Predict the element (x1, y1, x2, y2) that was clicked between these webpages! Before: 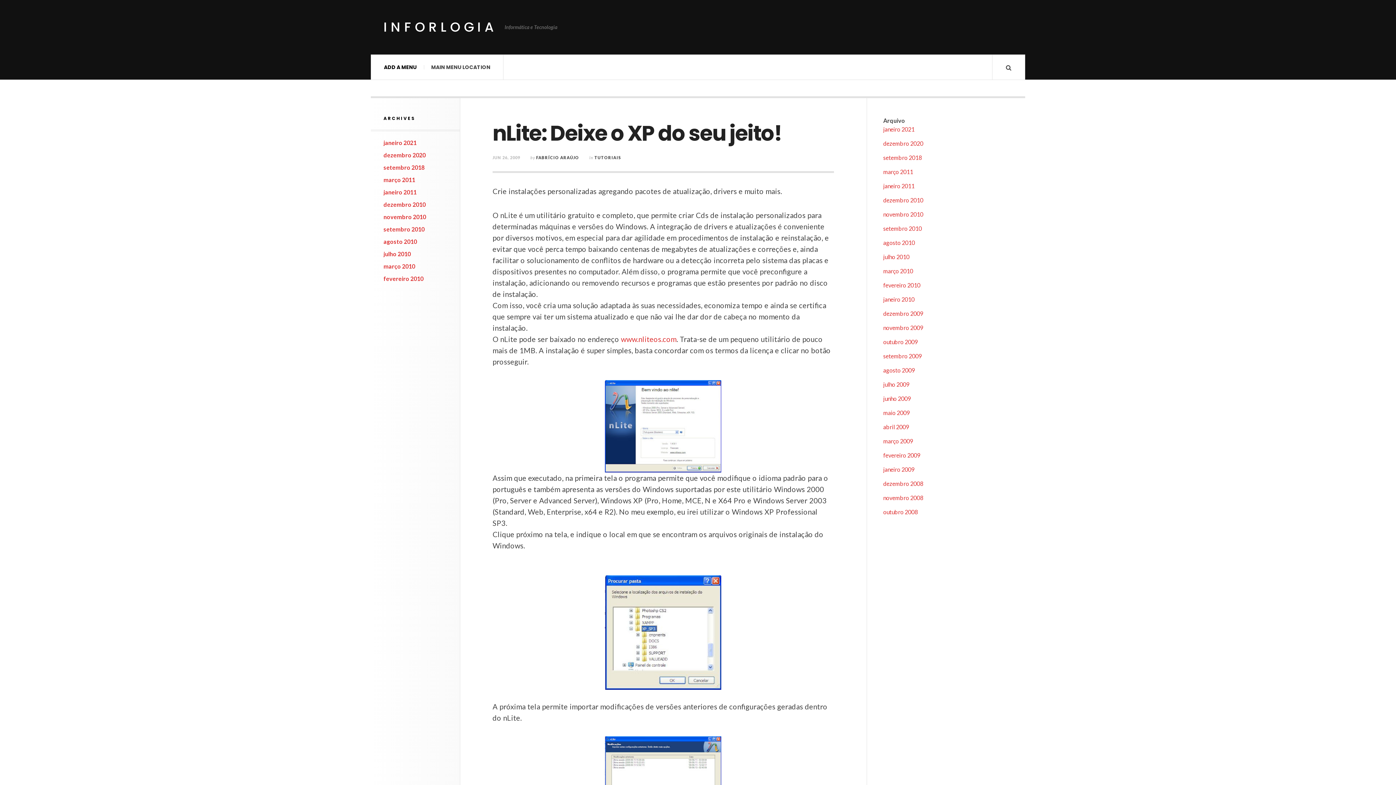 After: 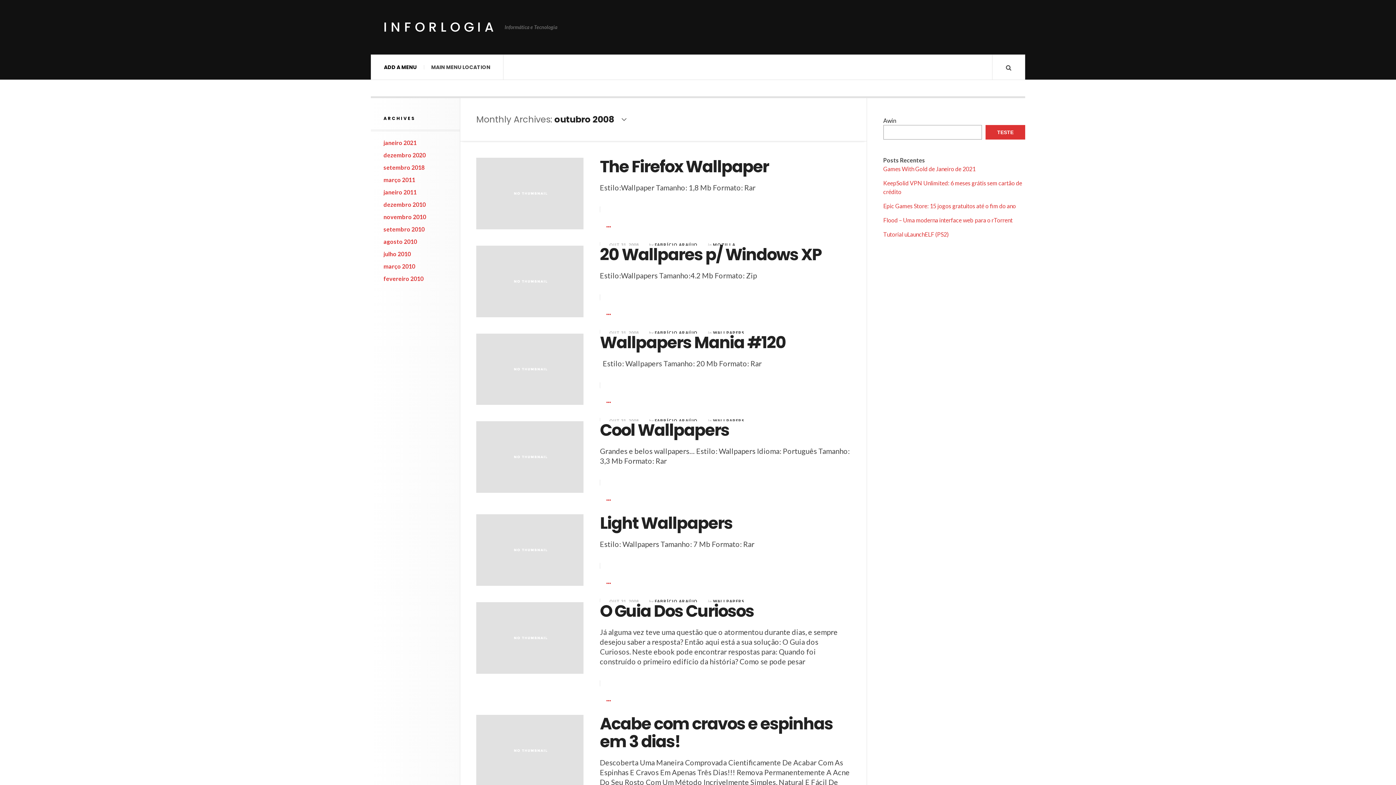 Action: bbox: (883, 508, 918, 515) label: outubro 2008